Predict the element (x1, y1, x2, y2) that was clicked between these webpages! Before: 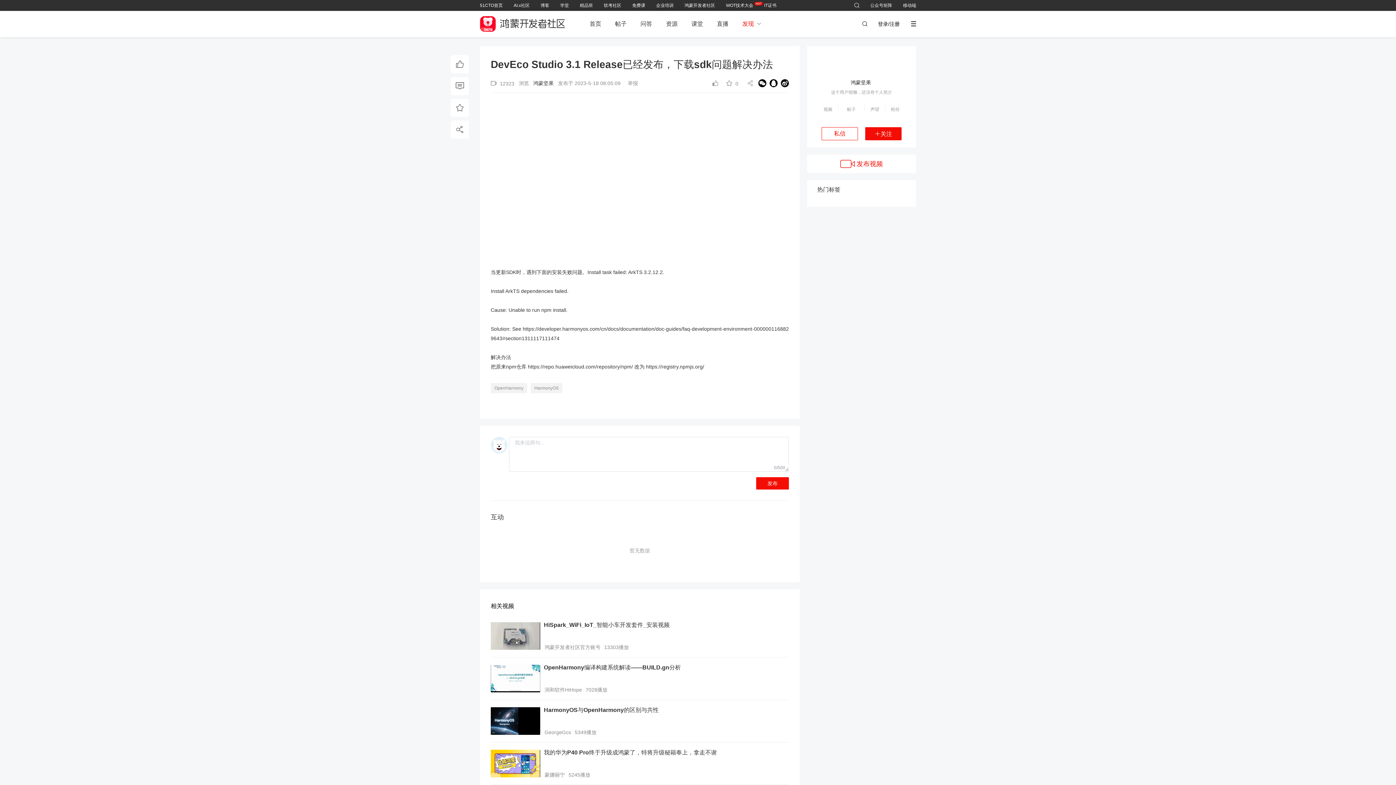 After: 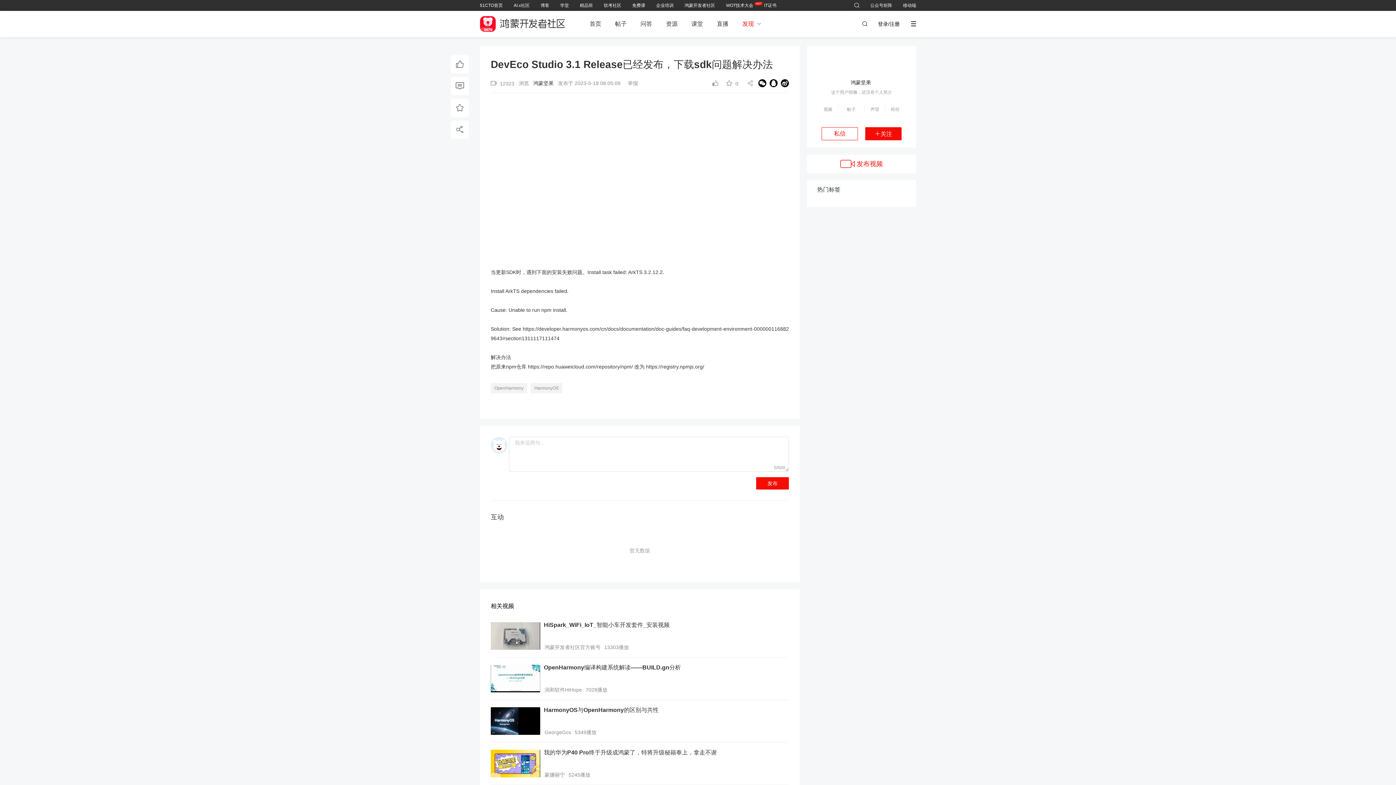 Action: bbox: (513, 2, 529, 8) label: AI.x社区